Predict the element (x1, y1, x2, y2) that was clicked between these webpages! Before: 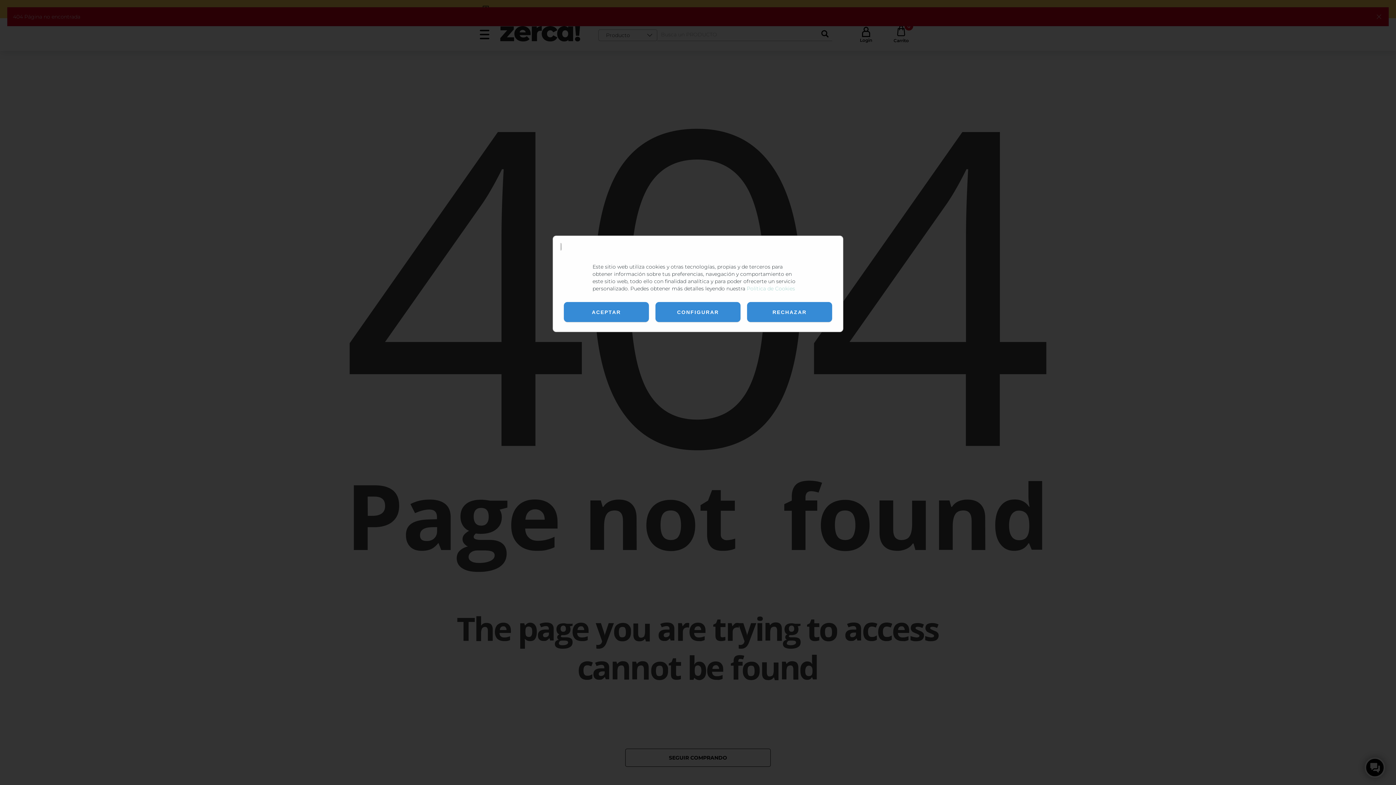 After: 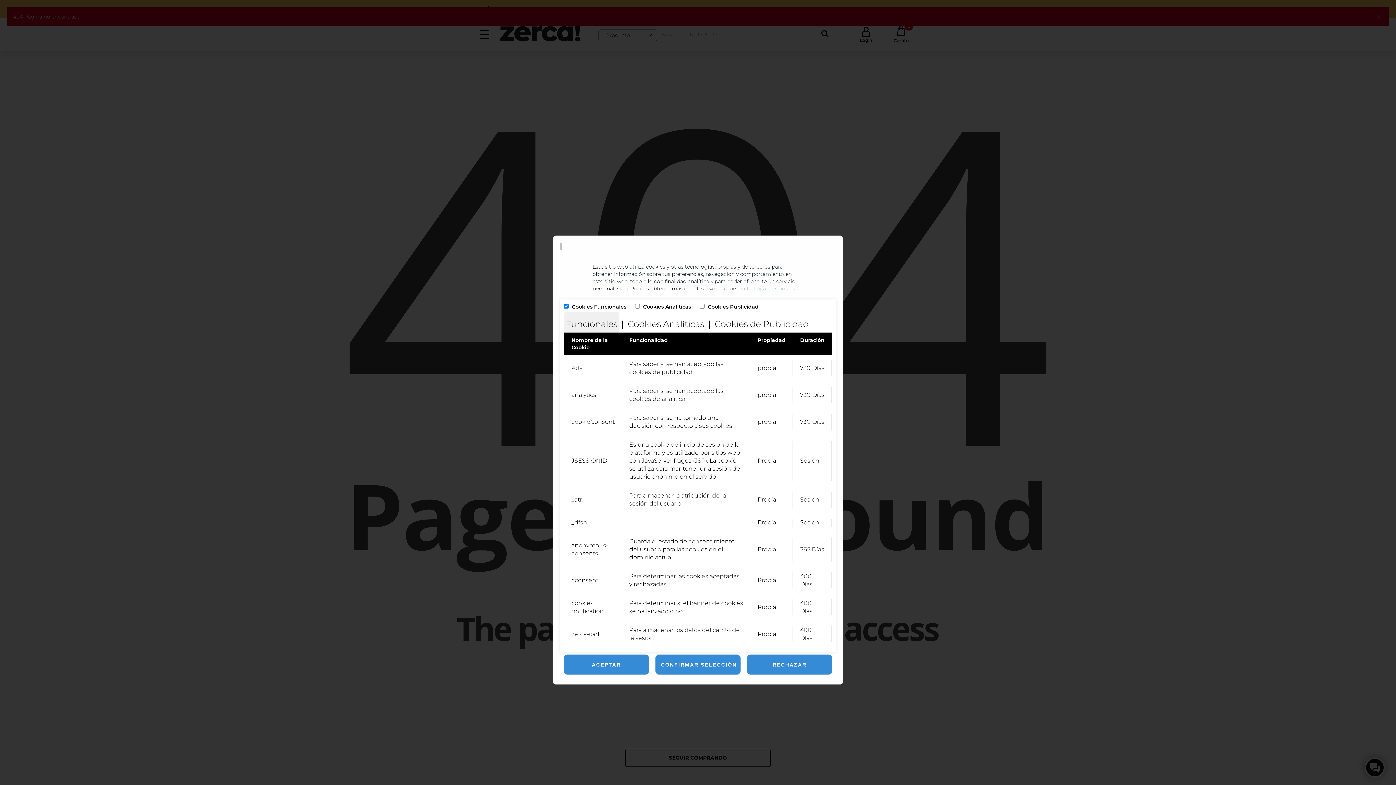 Action: label: CONFIGURAR bbox: (655, 302, 740, 322)